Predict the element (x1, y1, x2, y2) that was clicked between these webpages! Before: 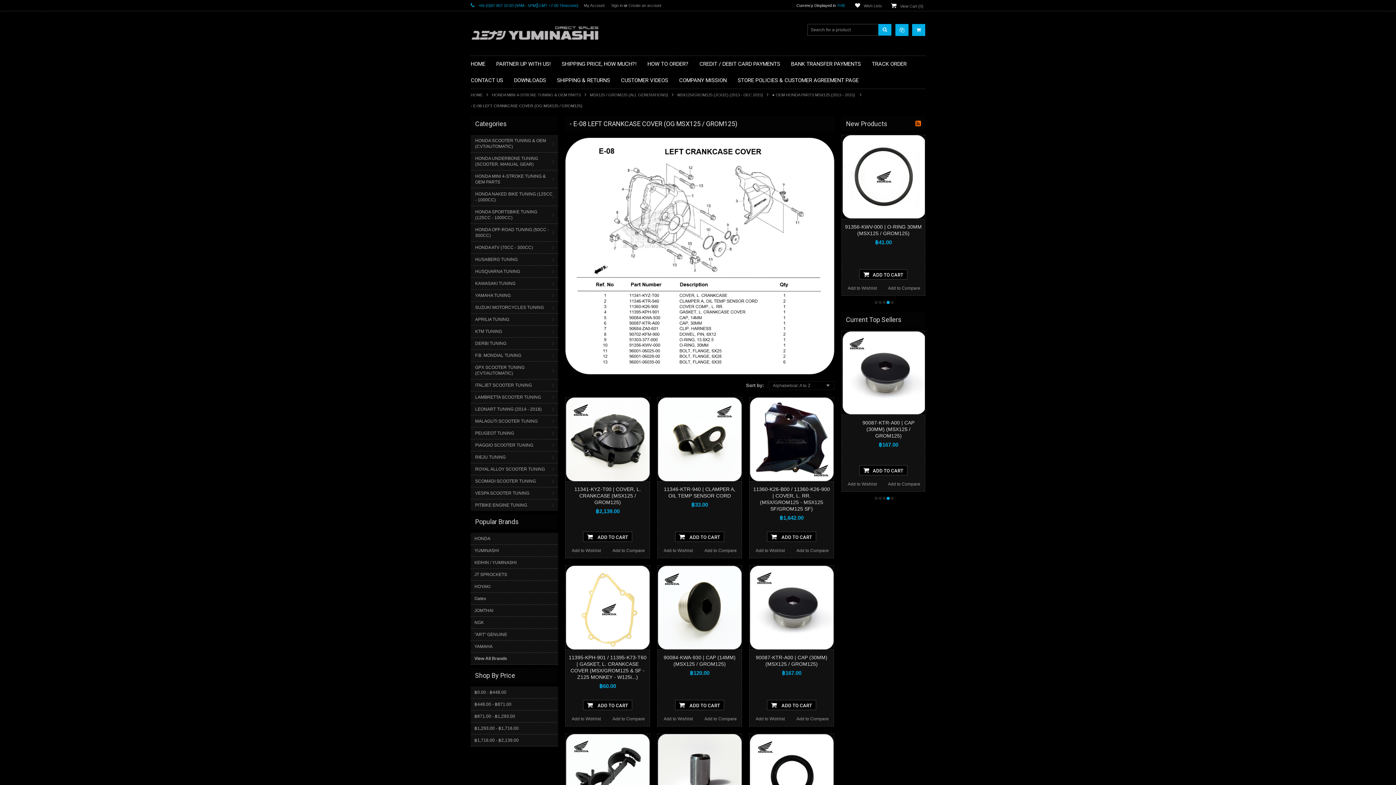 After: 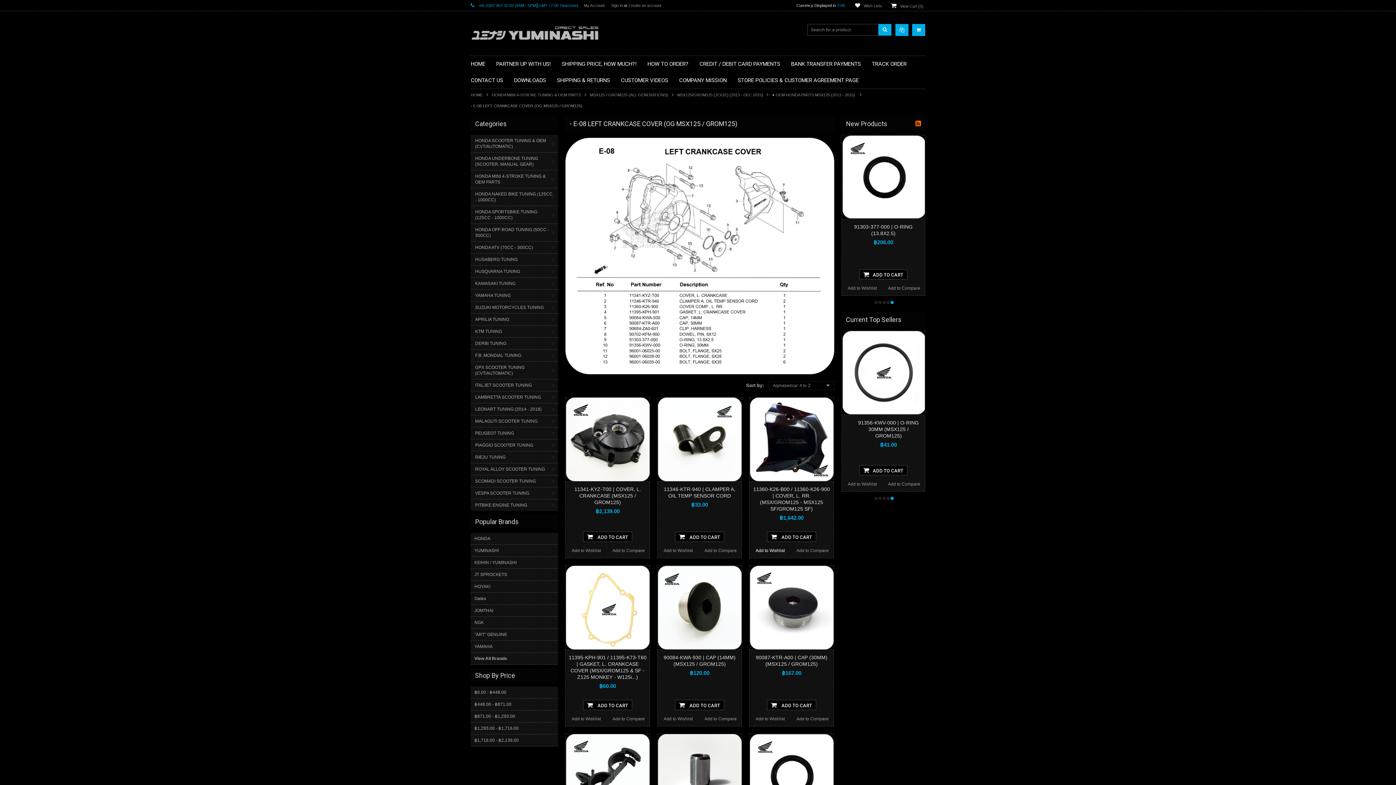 Action: bbox: (749, 546, 790, 555) label: Add to Wishlist